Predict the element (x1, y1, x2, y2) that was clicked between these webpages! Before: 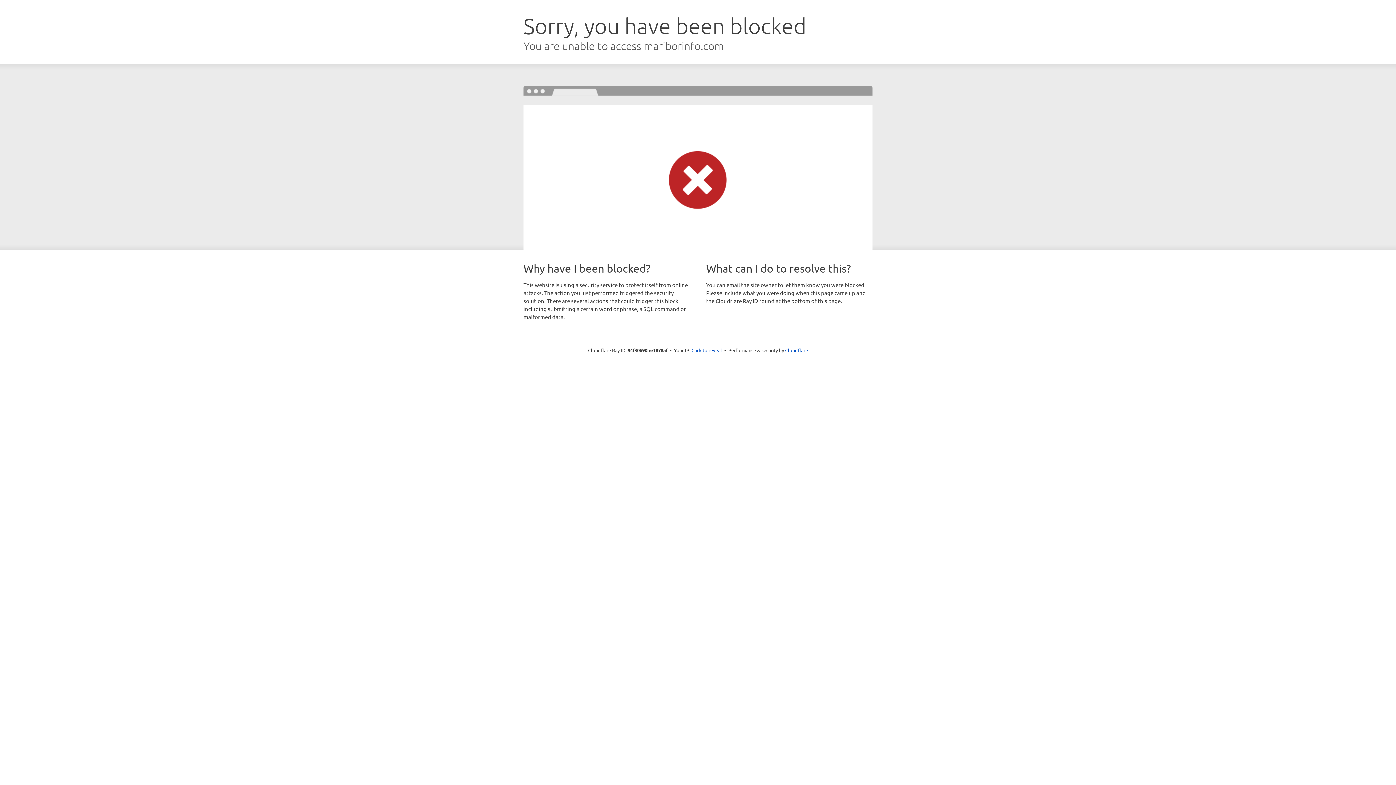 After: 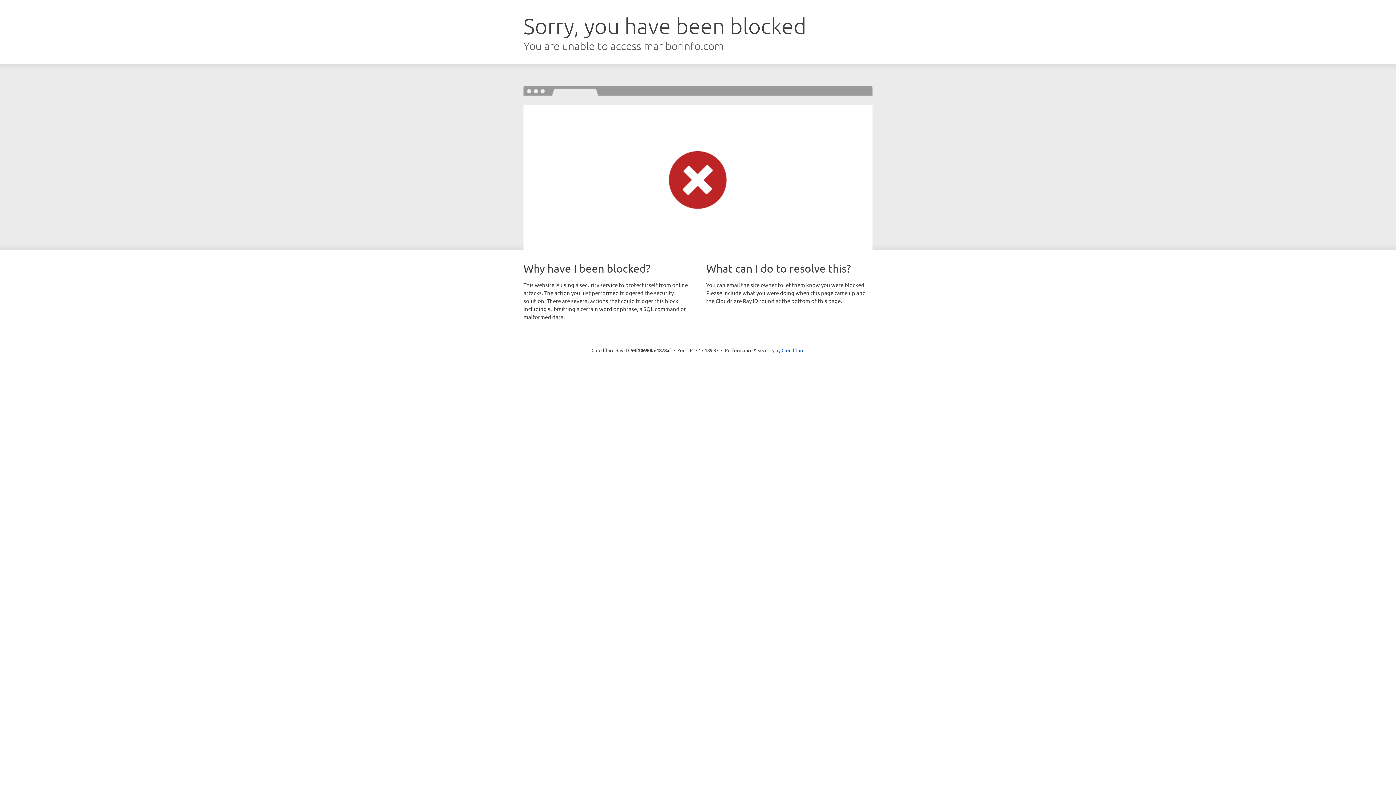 Action: bbox: (691, 346, 722, 353) label: Click to reveal